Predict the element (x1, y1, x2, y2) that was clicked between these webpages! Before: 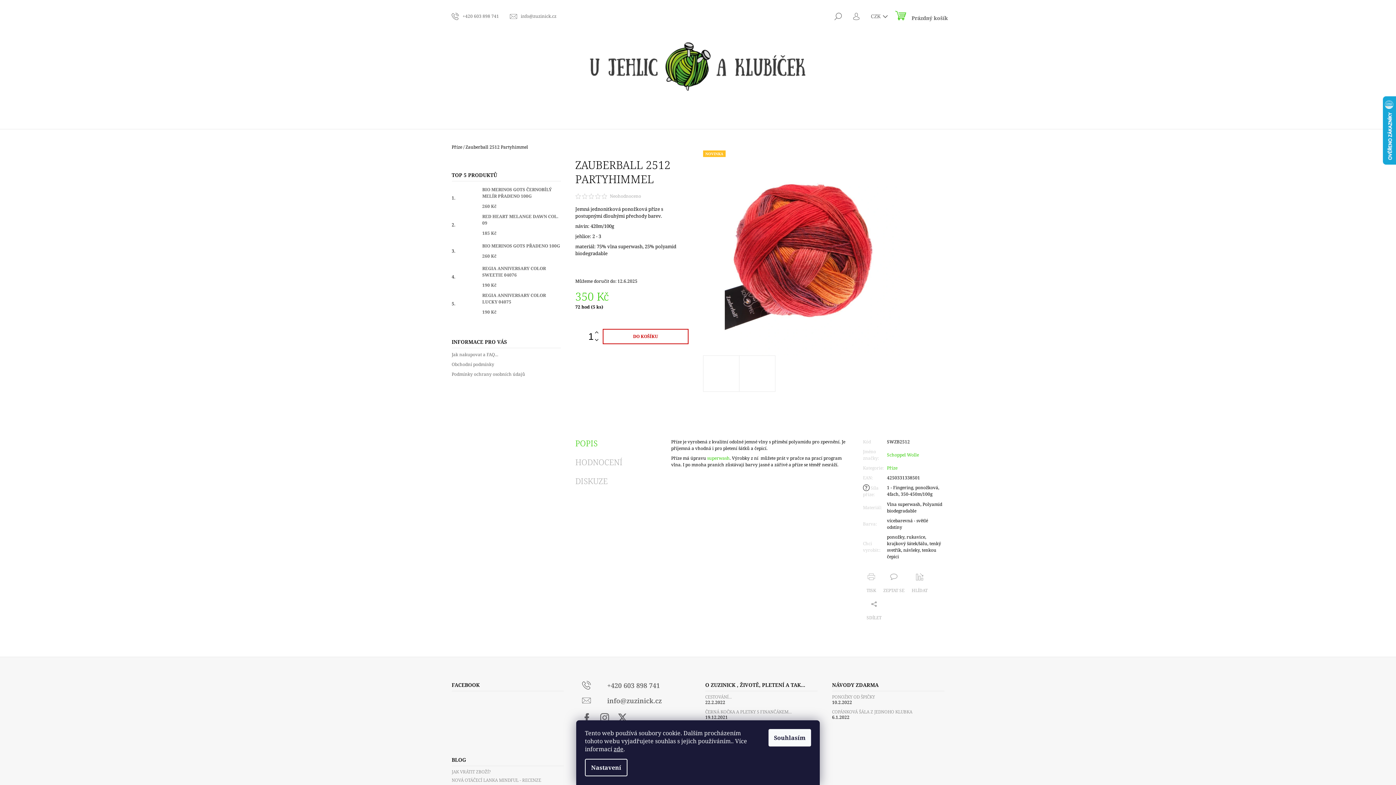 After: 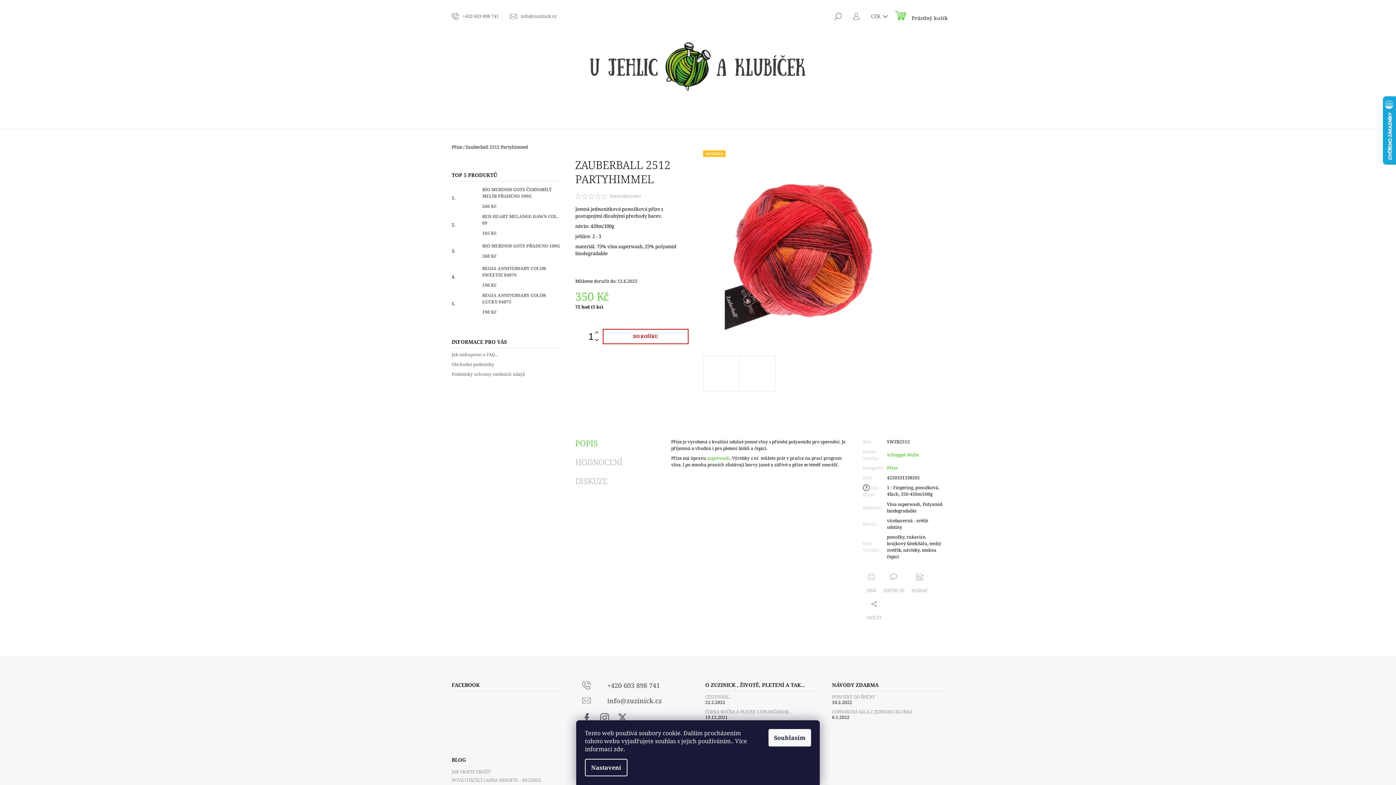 Action: label: zde bbox: (613, 745, 623, 753)